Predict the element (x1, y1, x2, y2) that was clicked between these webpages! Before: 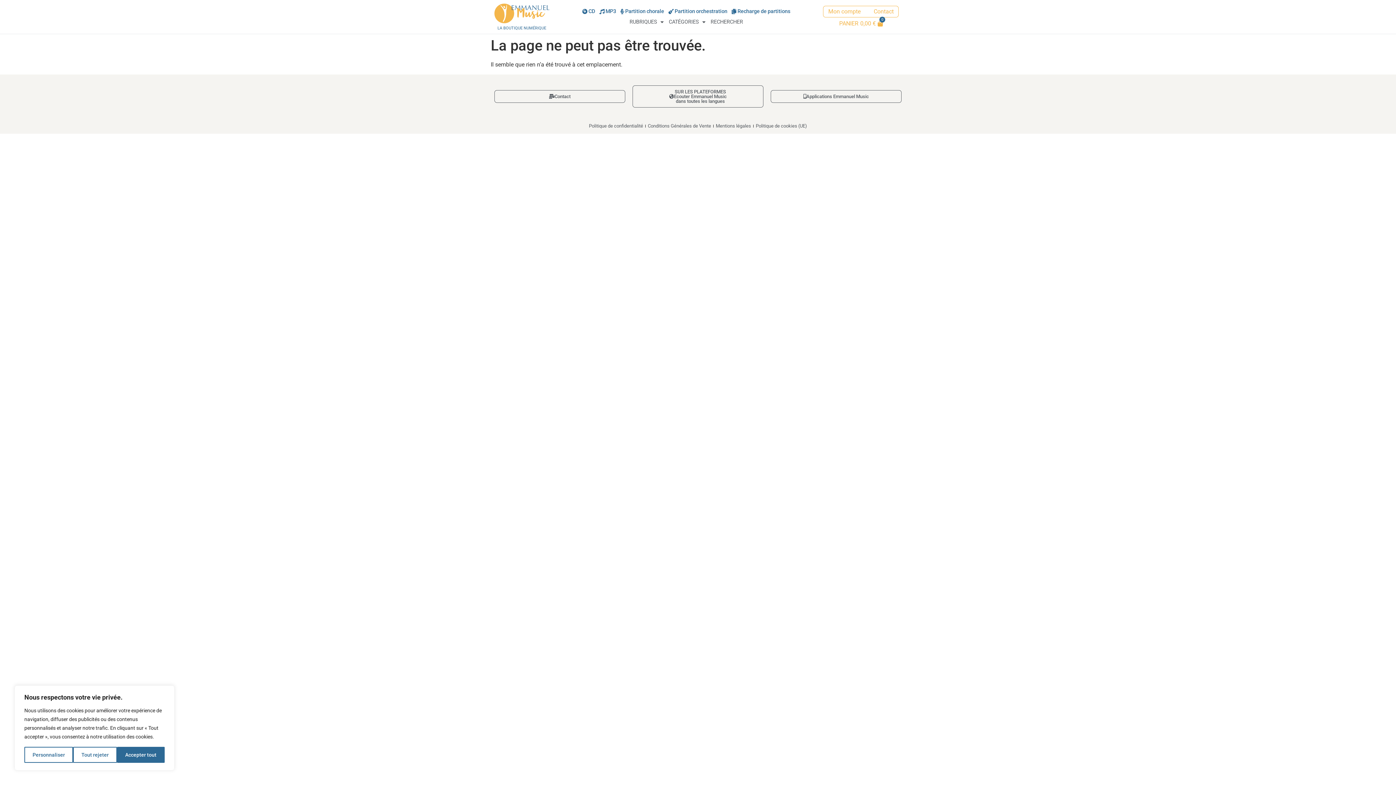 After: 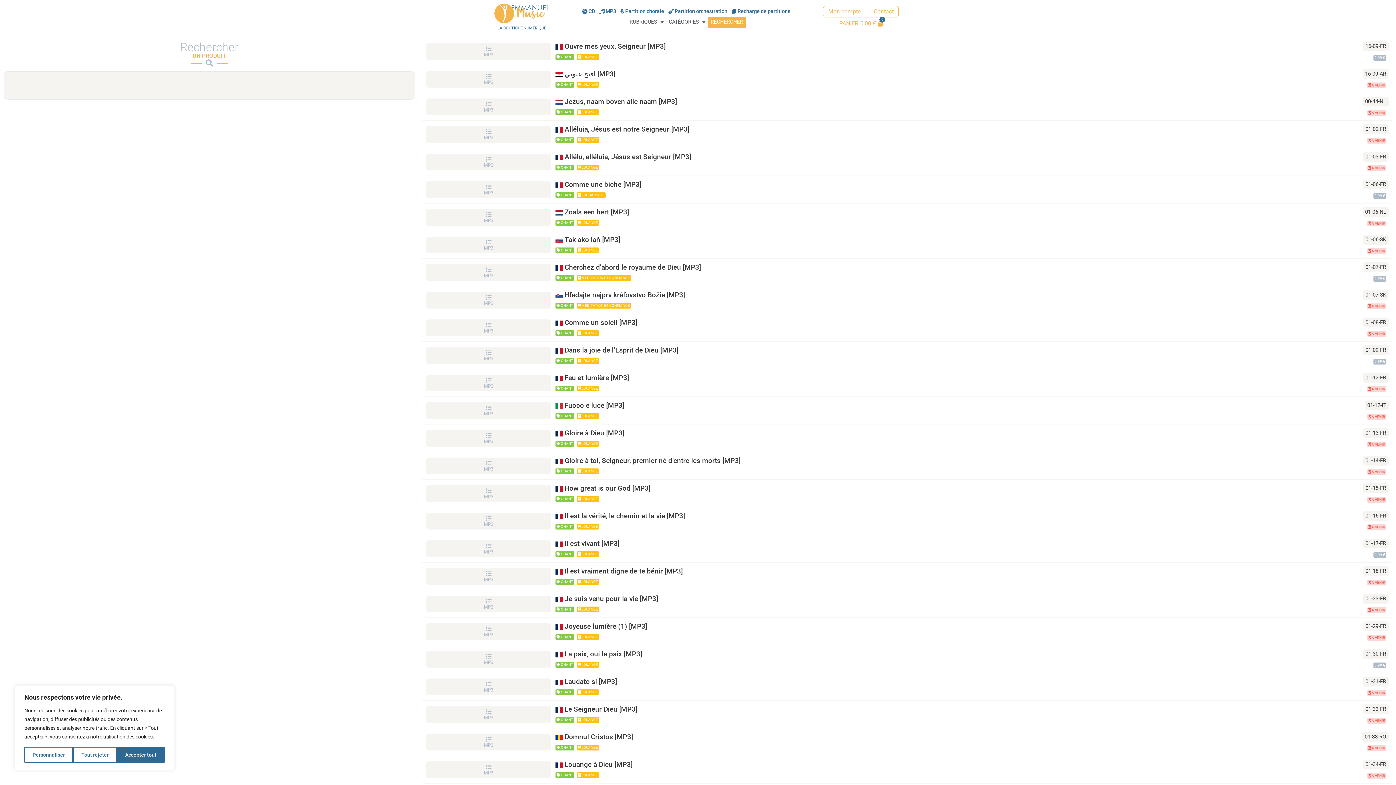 Action: bbox: (597, 6, 618, 16) label: MP3